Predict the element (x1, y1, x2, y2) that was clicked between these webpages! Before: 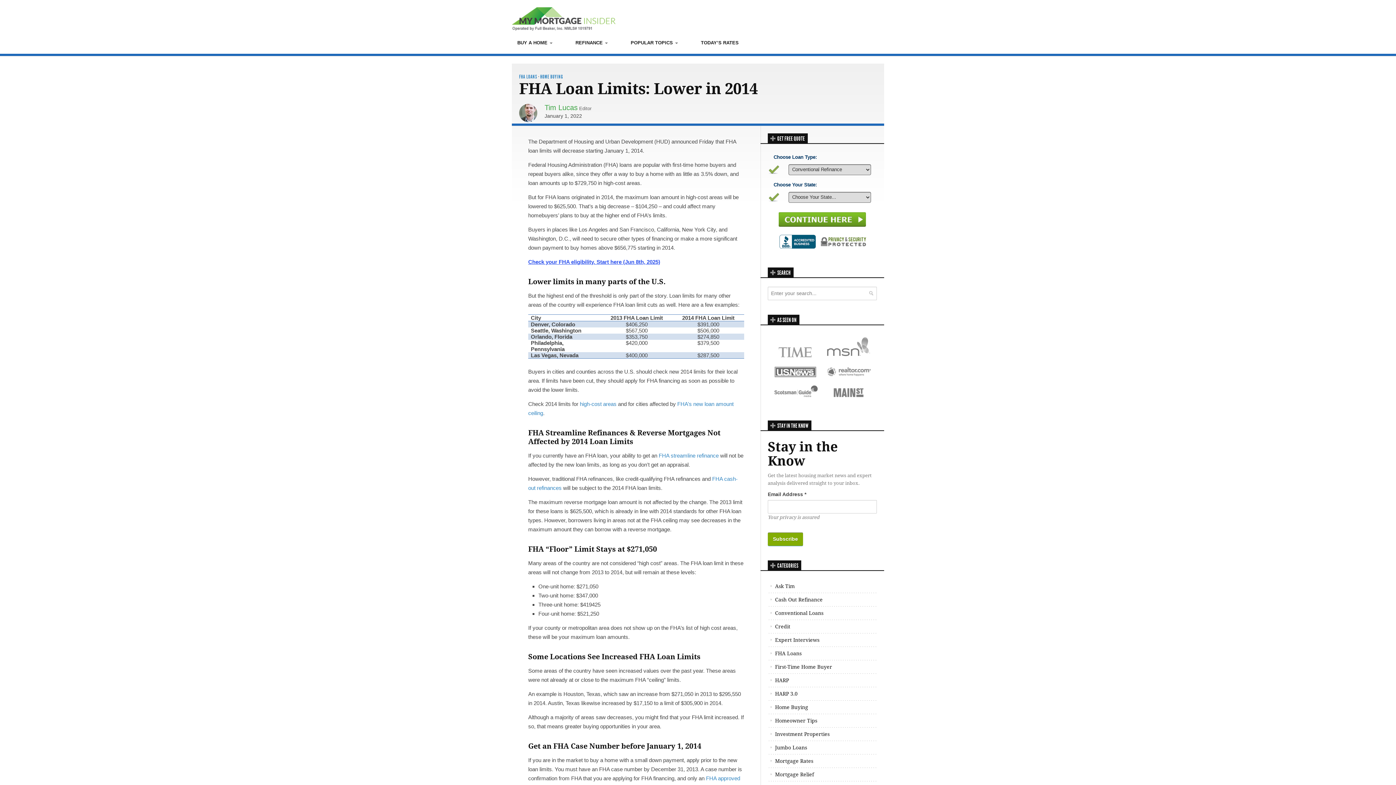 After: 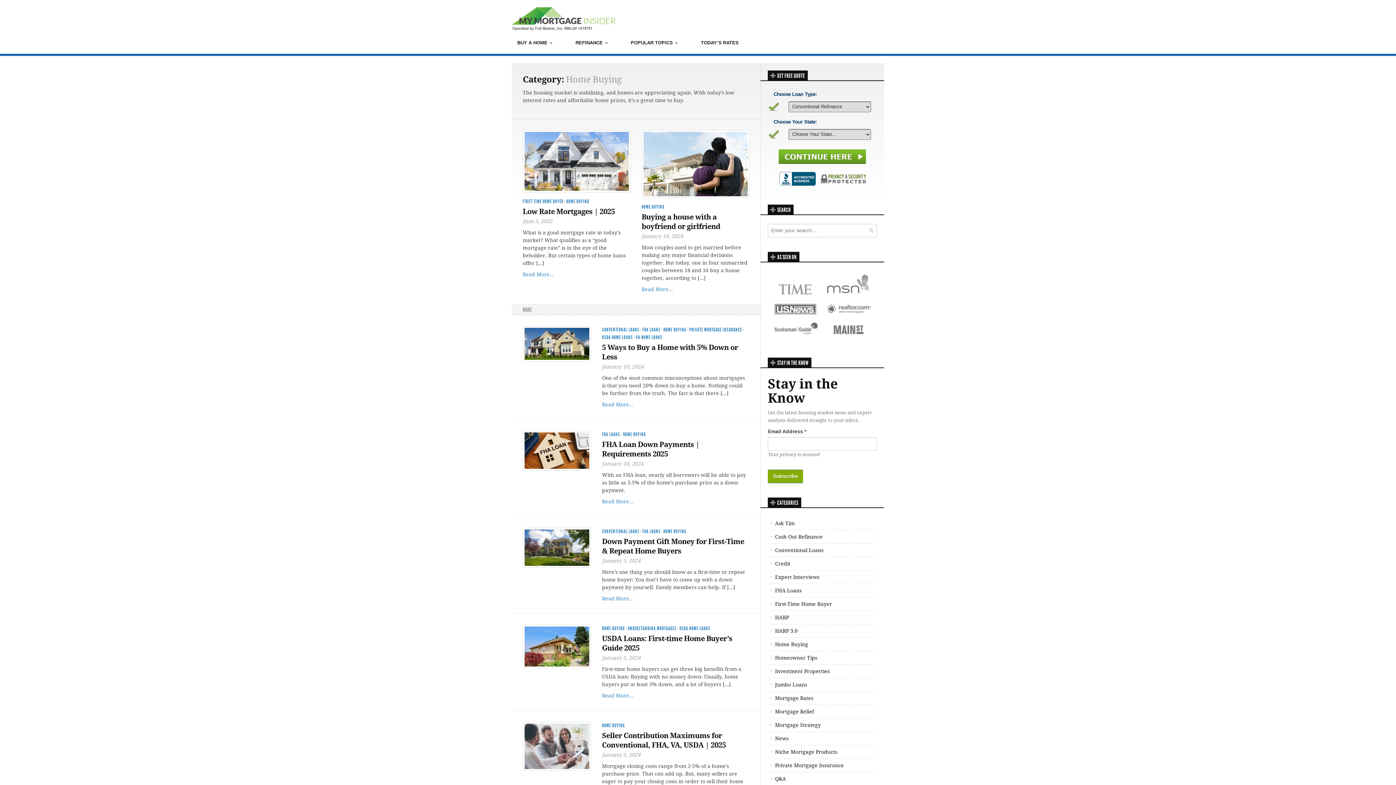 Action: bbox: (540, 73, 563, 80) label: HOME BUYING